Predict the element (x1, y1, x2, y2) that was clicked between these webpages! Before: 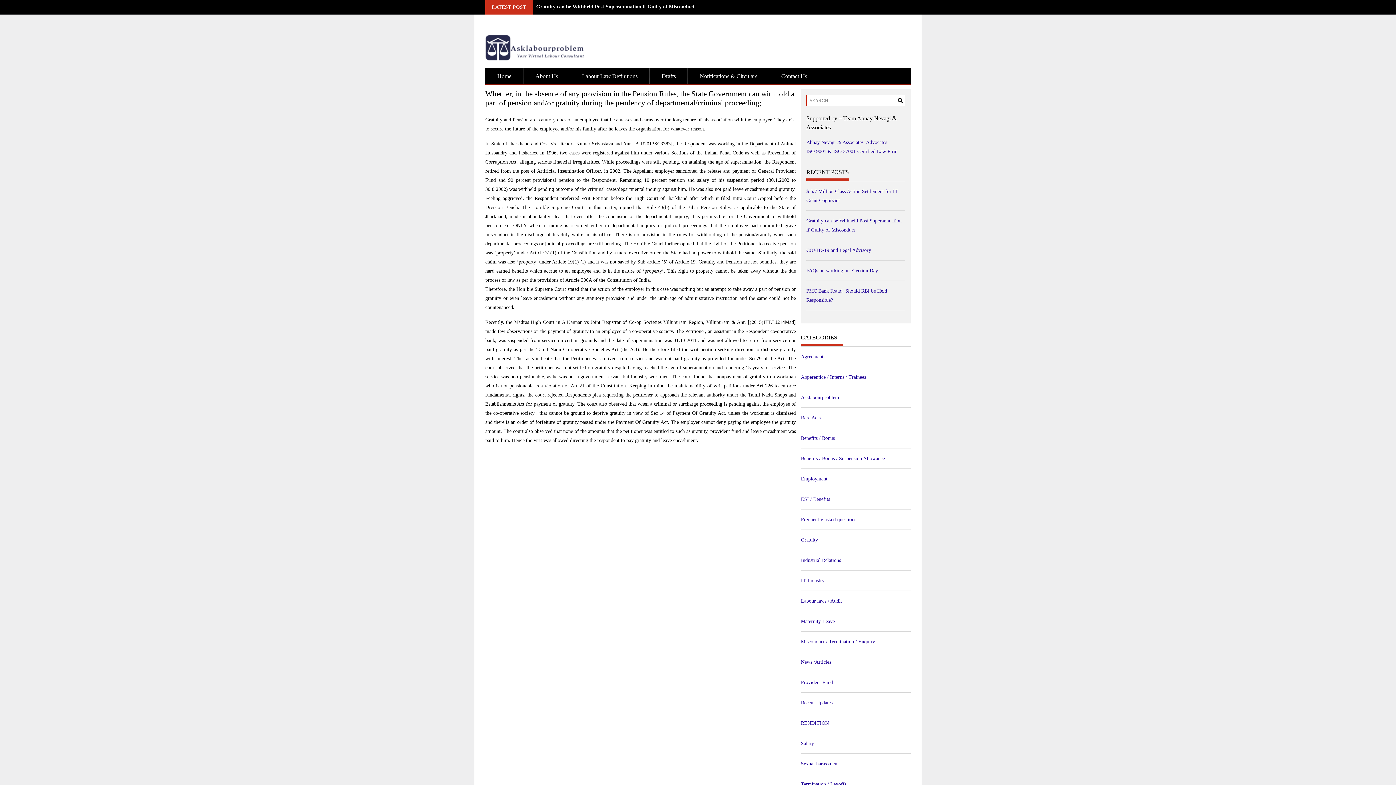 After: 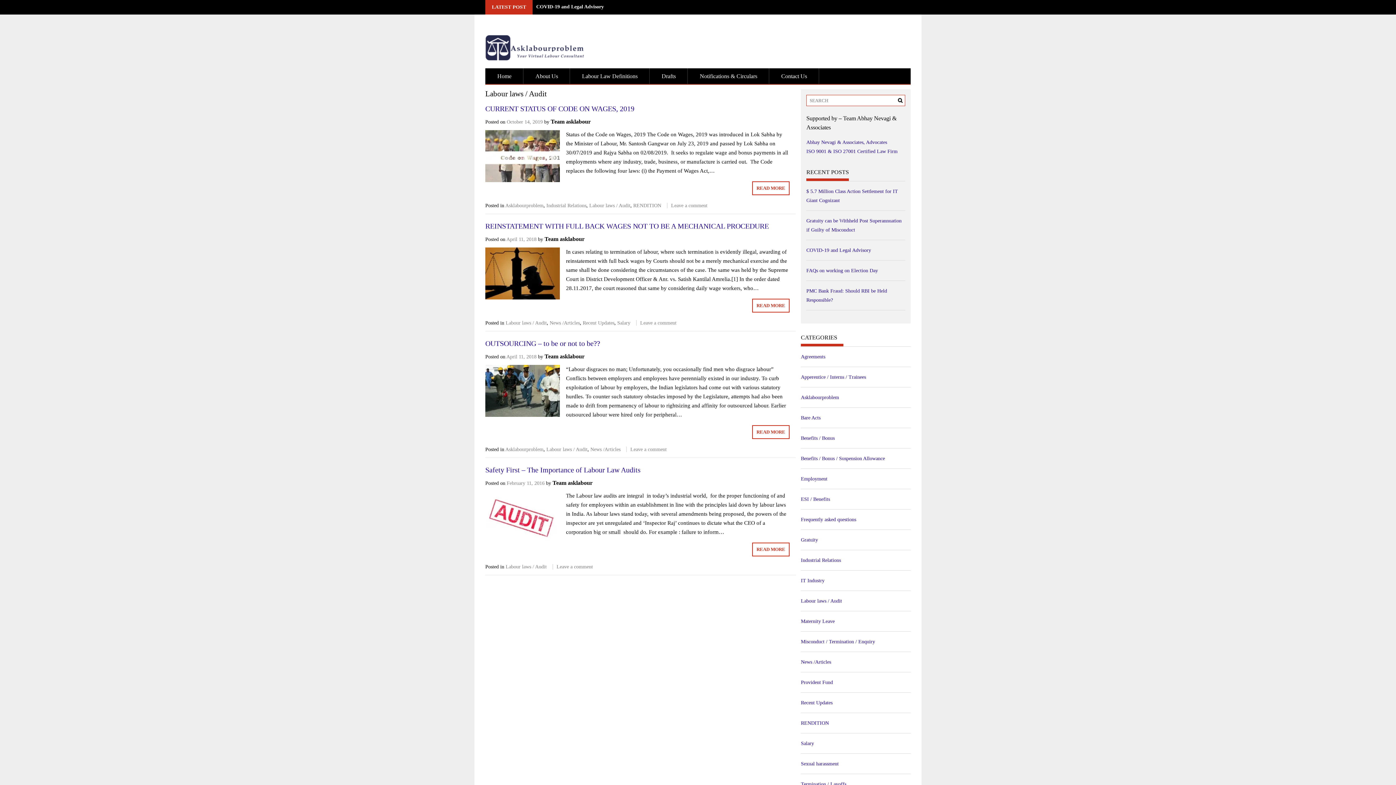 Action: bbox: (801, 598, 842, 604) label: Labour laws / Audit